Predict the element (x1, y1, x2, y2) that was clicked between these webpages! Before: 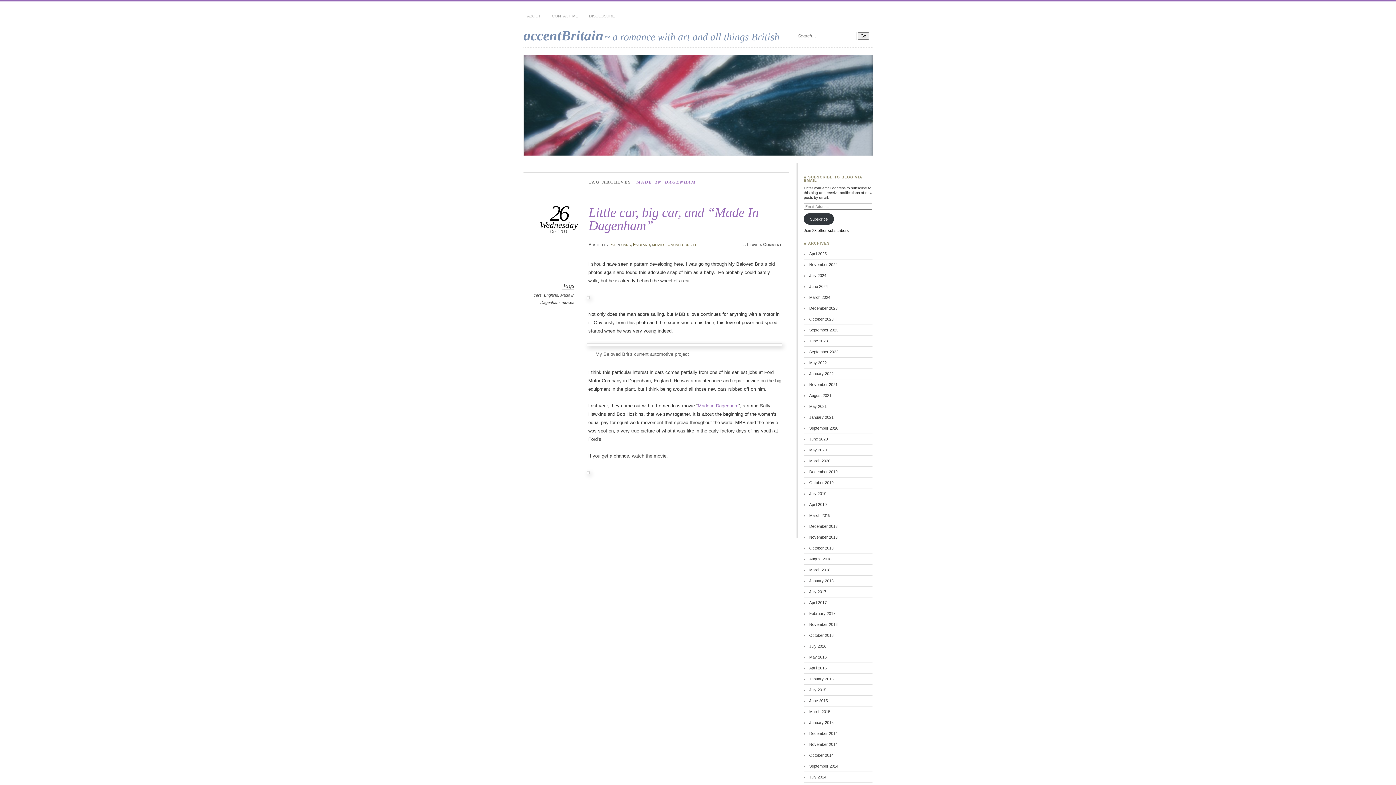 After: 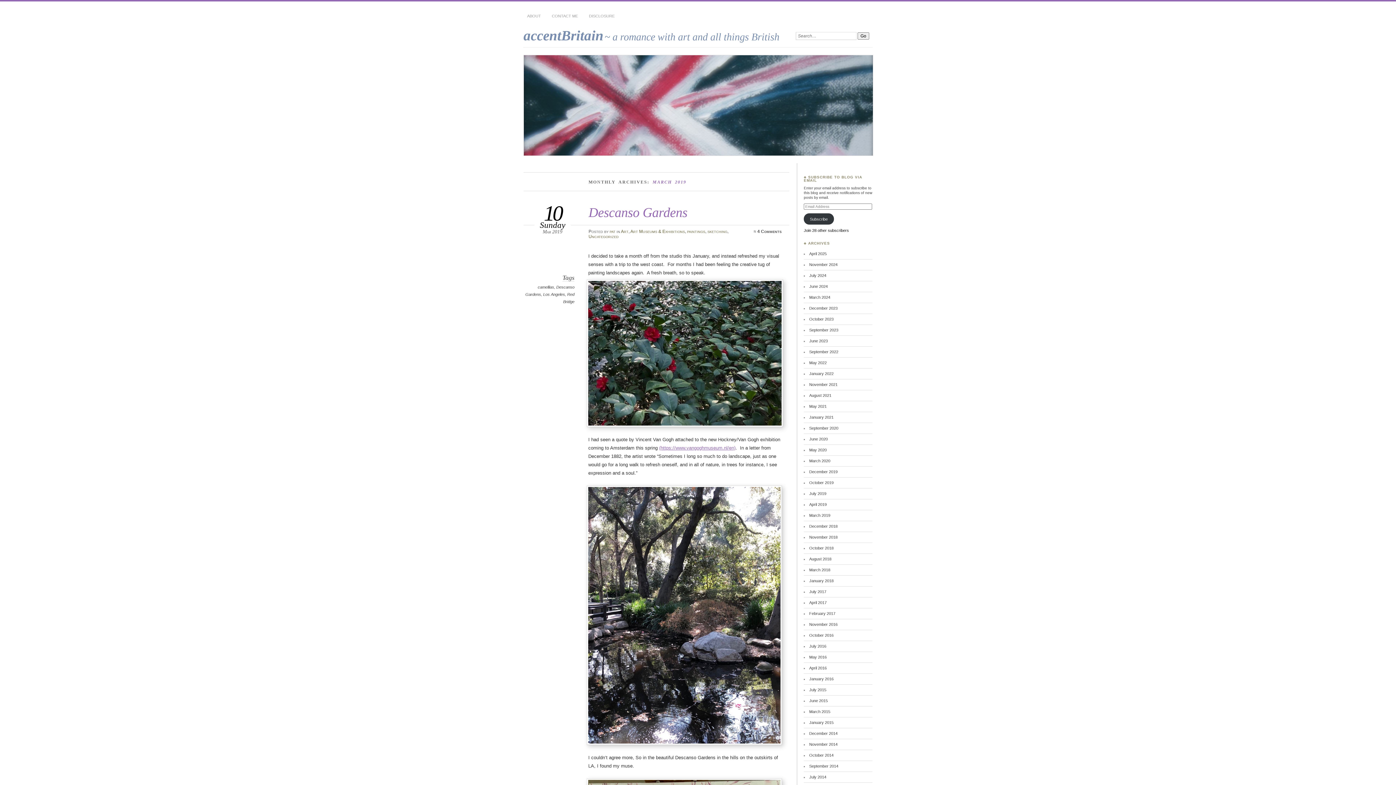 Action: bbox: (809, 513, 830, 517) label: March 2019